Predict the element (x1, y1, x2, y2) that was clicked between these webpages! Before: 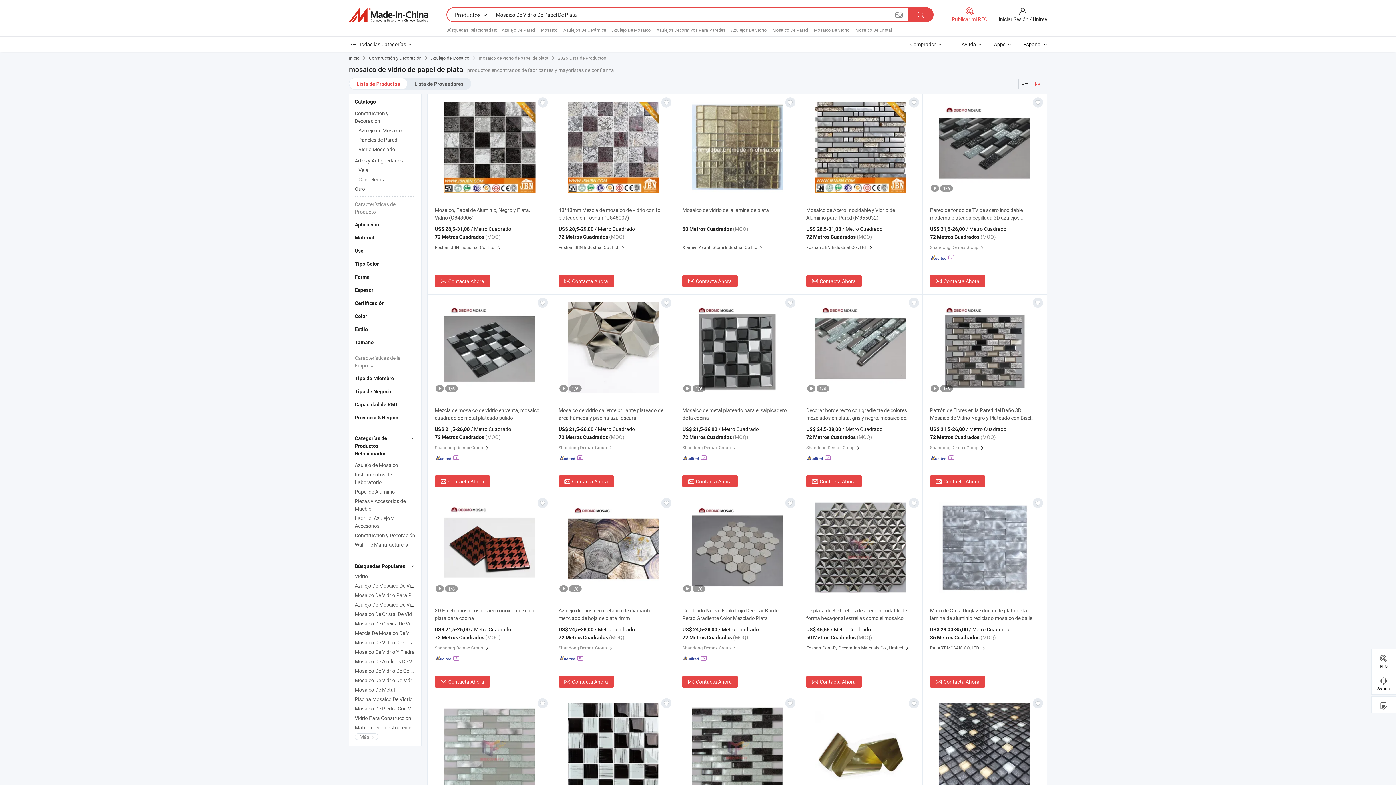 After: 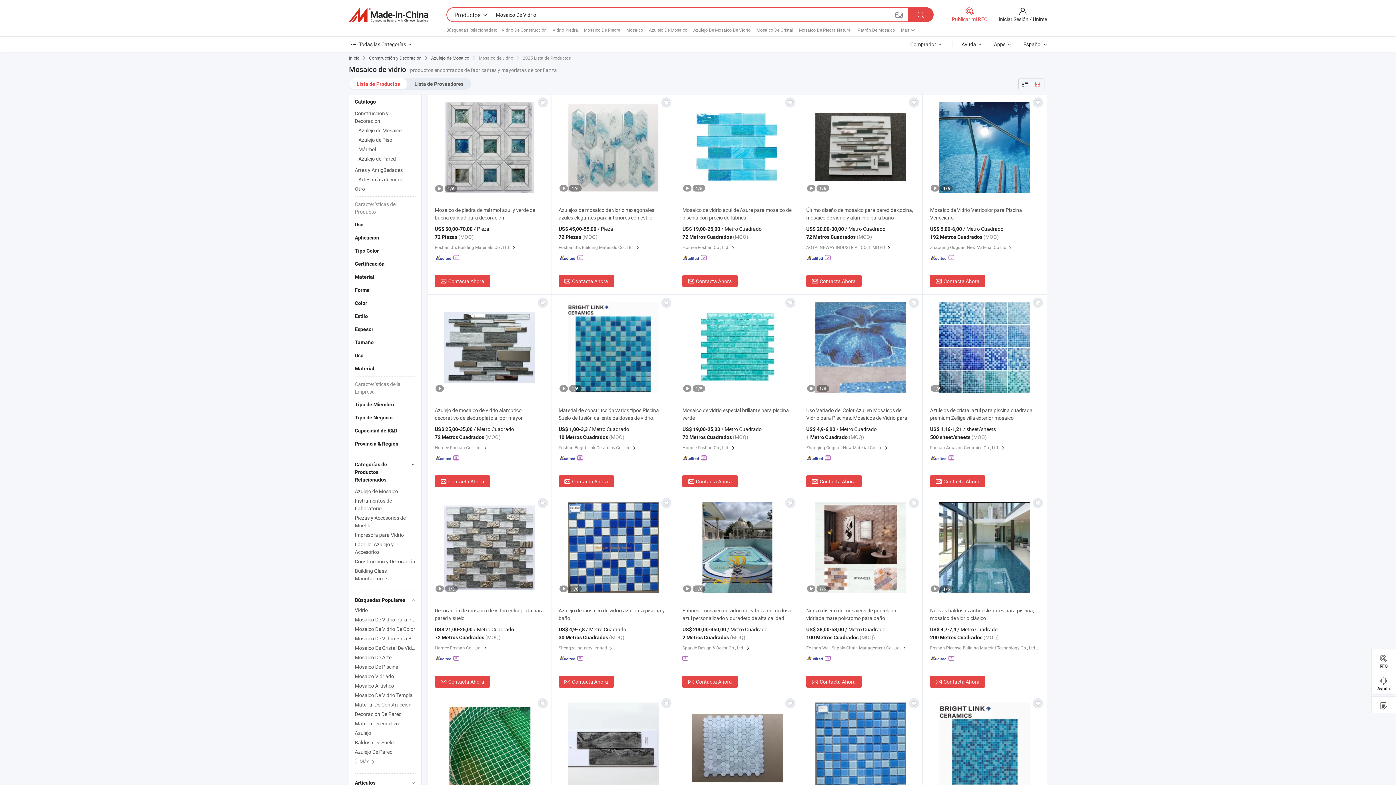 Action: bbox: (814, 26, 855, 32) label: Mosaico De Vidrio 